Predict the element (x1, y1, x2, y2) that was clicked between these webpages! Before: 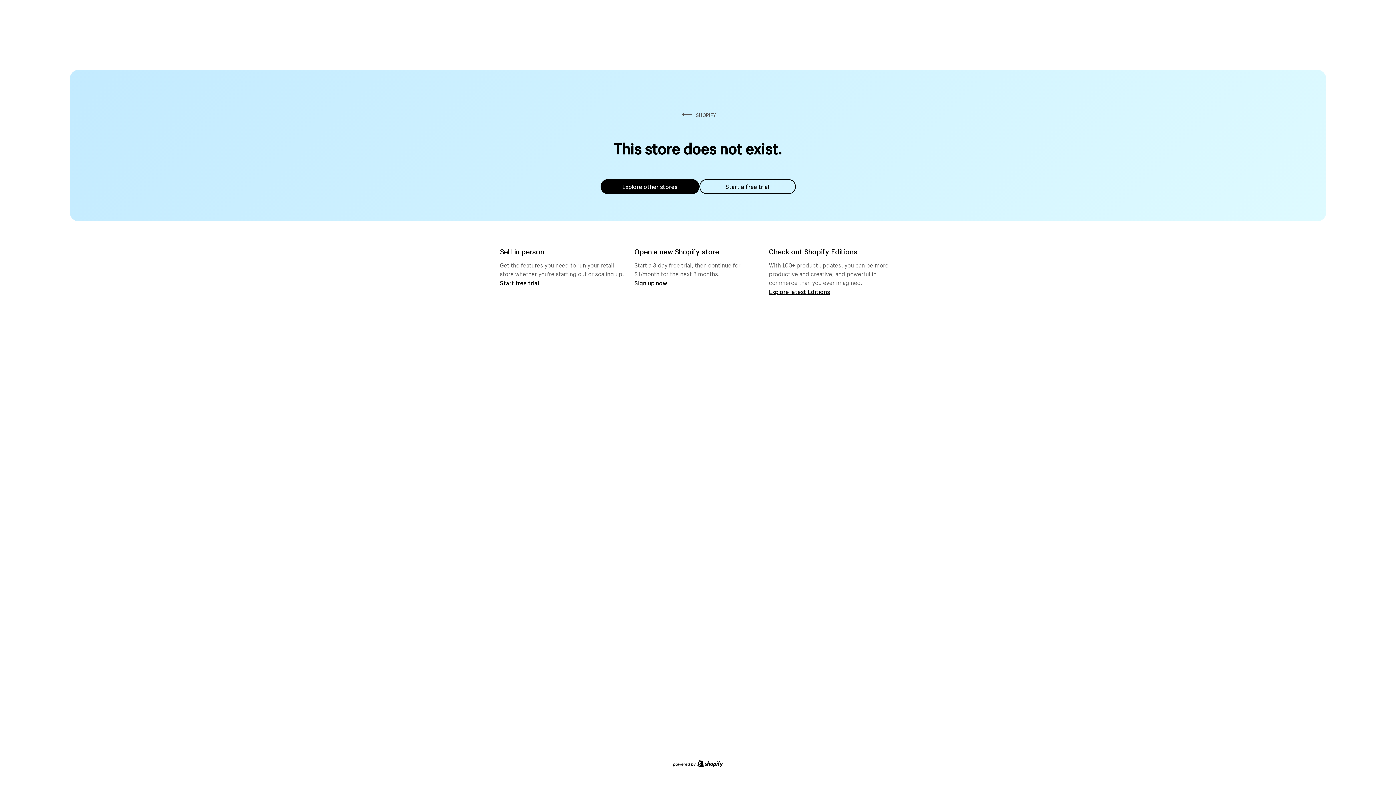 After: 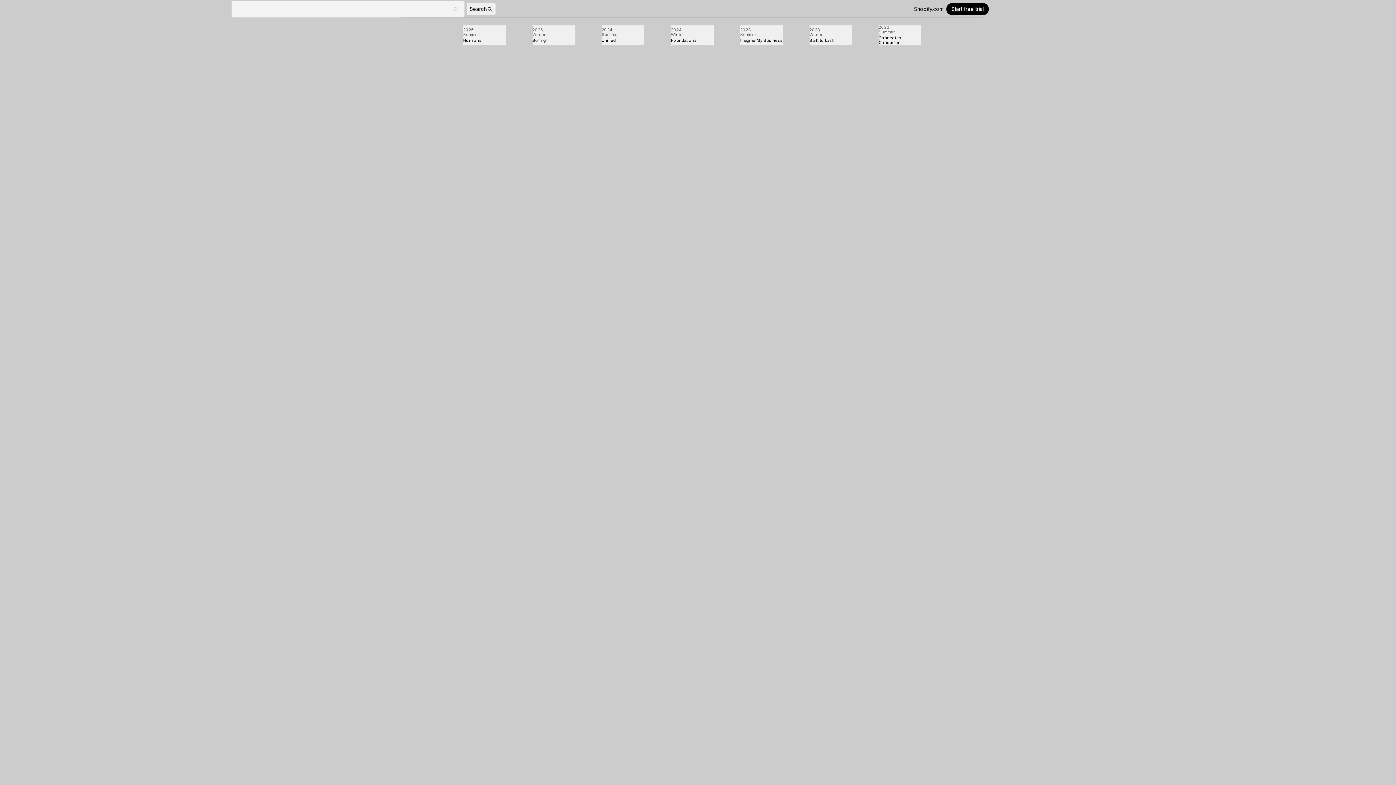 Action: label: Explore latest Editions bbox: (769, 287, 830, 295)